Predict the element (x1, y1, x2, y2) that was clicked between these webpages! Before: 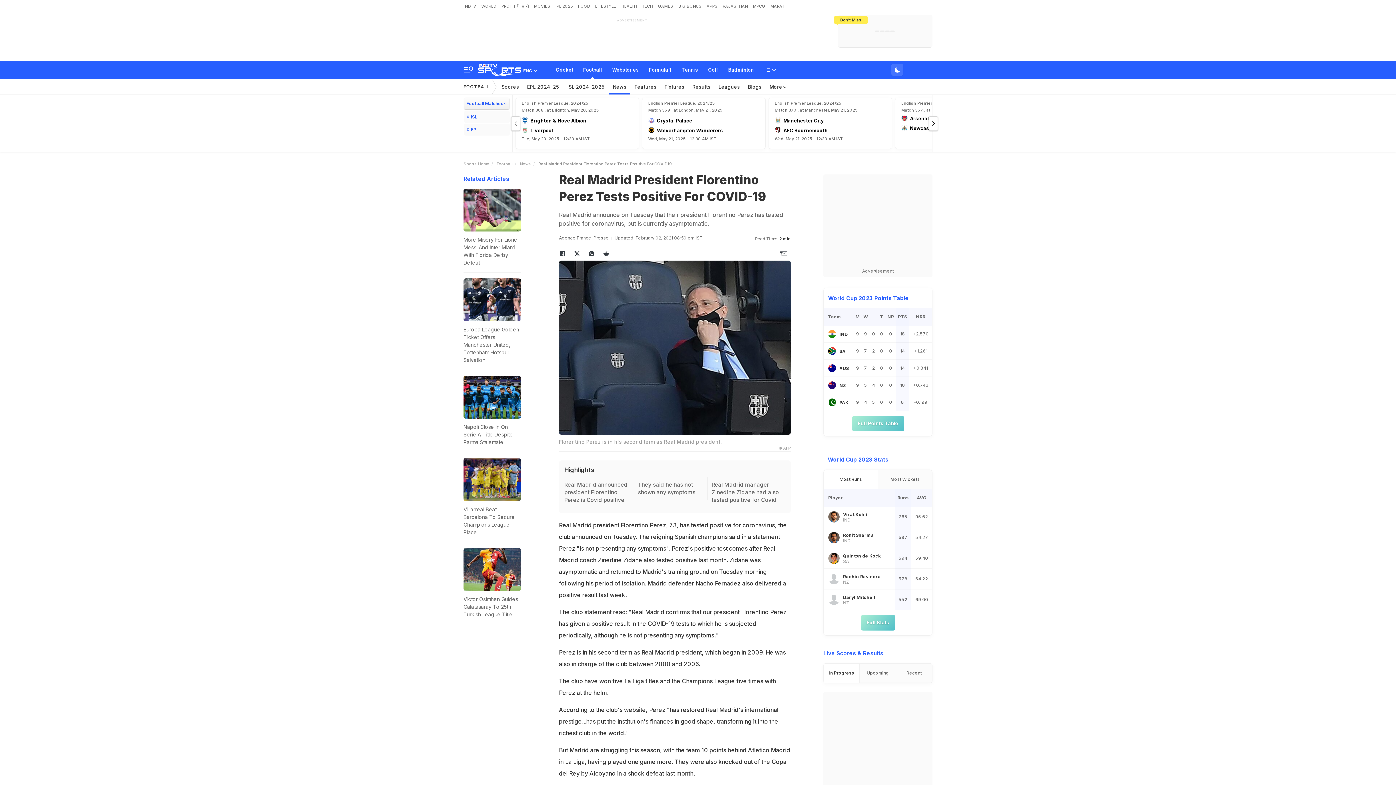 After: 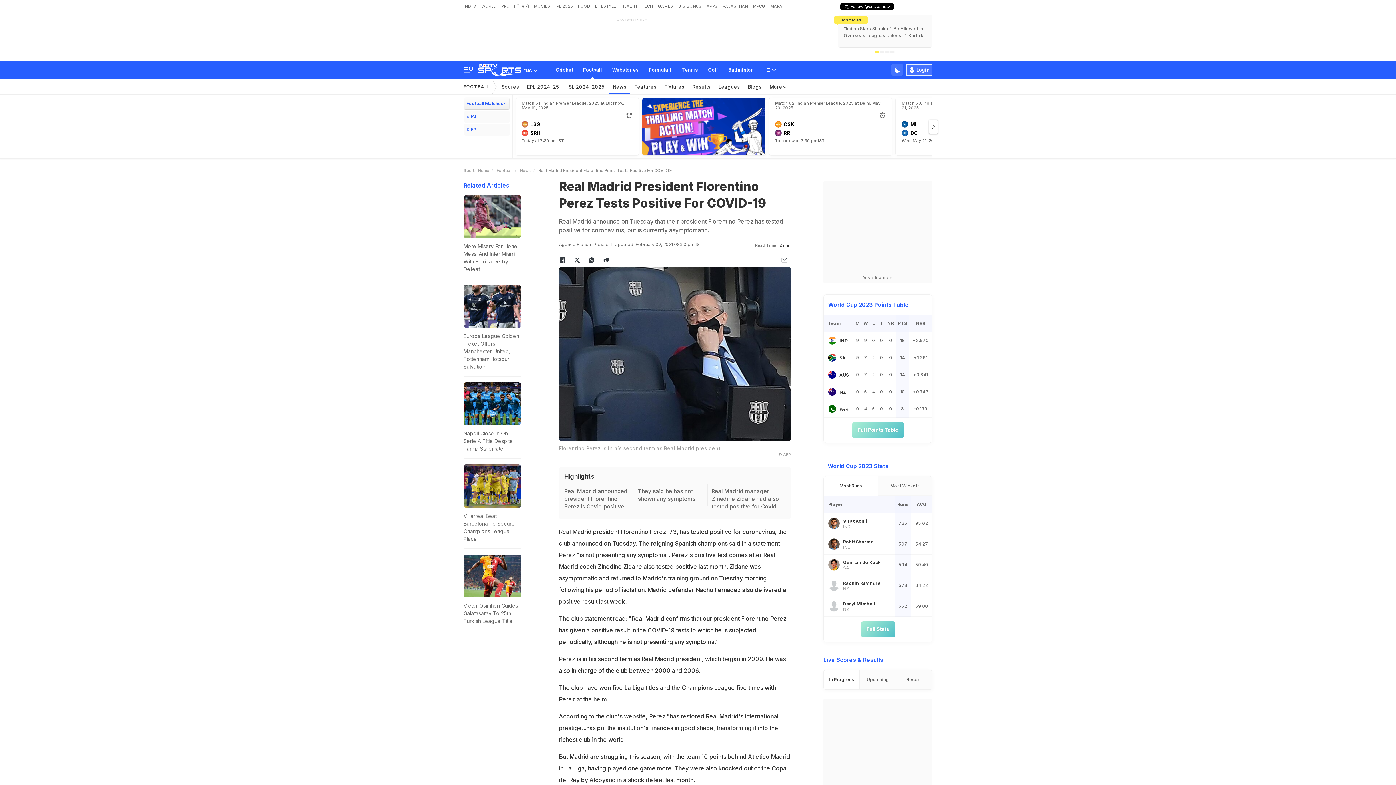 Action: bbox: (839, 383, 846, 387) label: NZ